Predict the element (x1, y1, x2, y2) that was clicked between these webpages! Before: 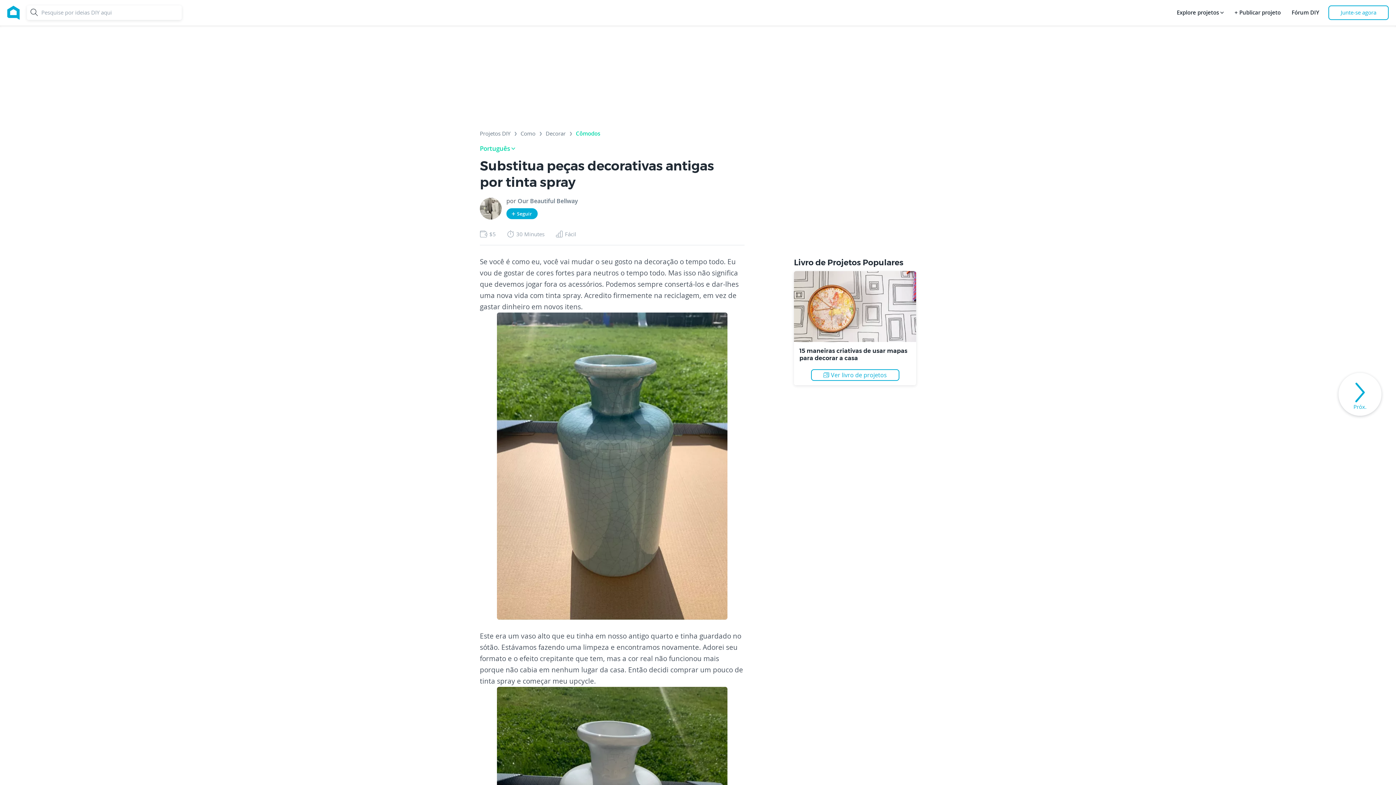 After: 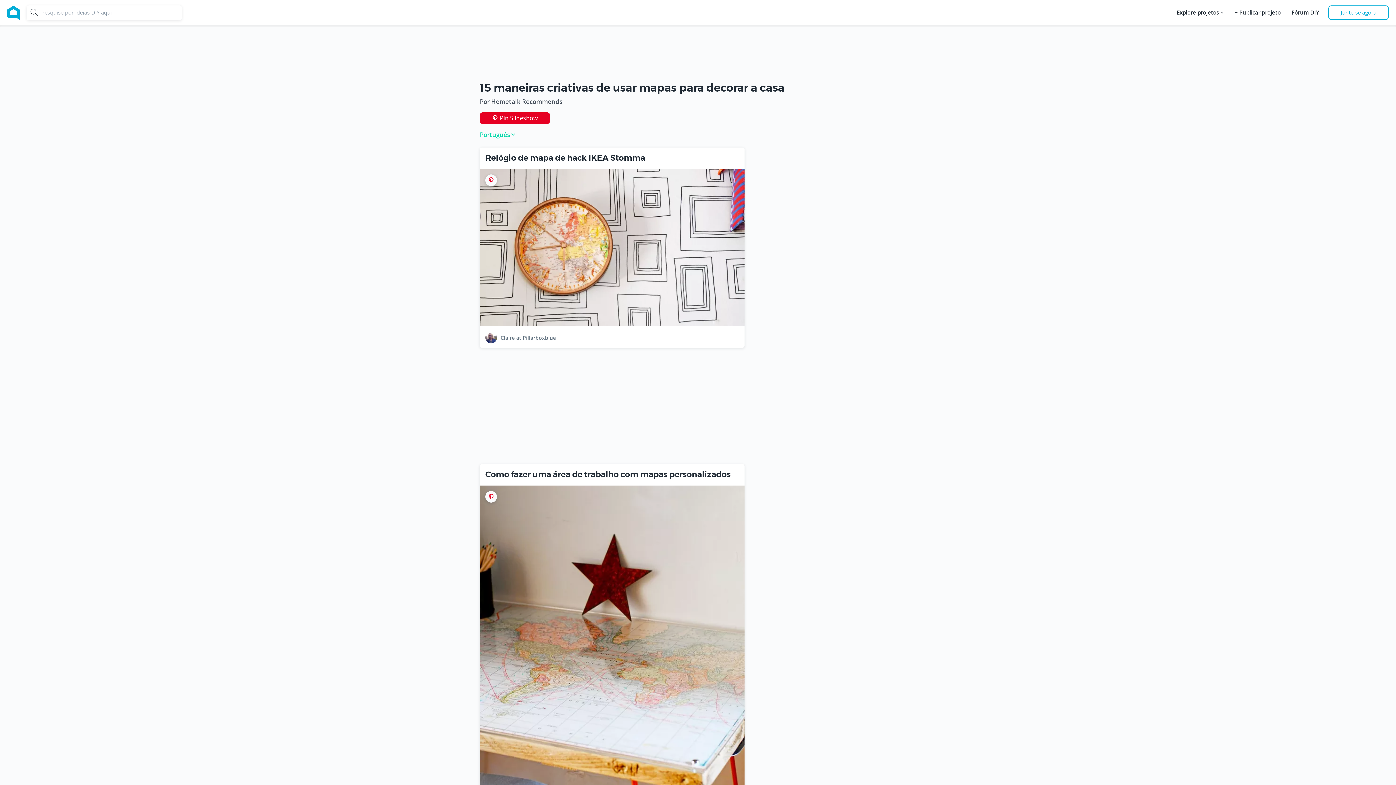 Action: bbox: (794, 305, 916, 312)